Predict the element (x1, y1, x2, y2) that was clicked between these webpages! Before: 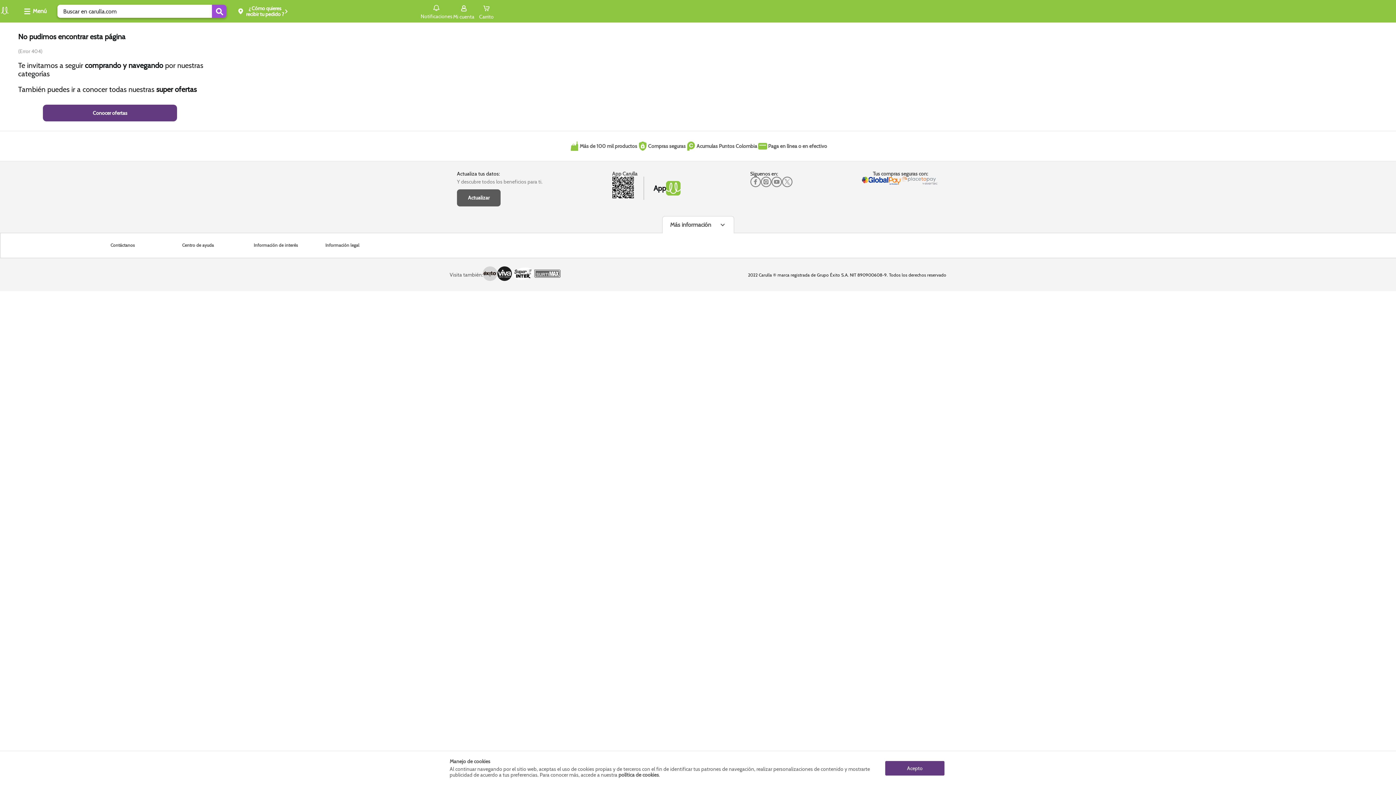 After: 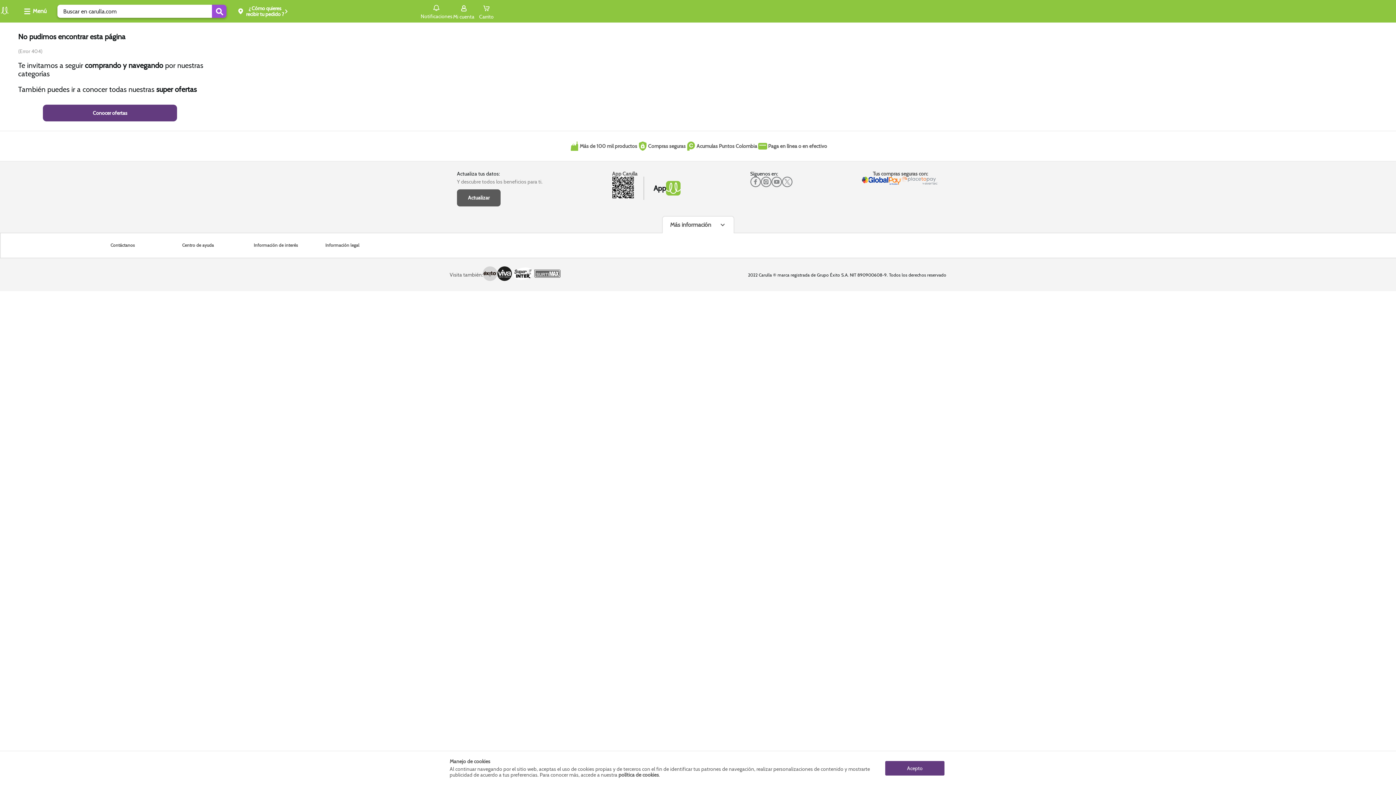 Action: bbox: (457, 189, 500, 206) label: Actualizar